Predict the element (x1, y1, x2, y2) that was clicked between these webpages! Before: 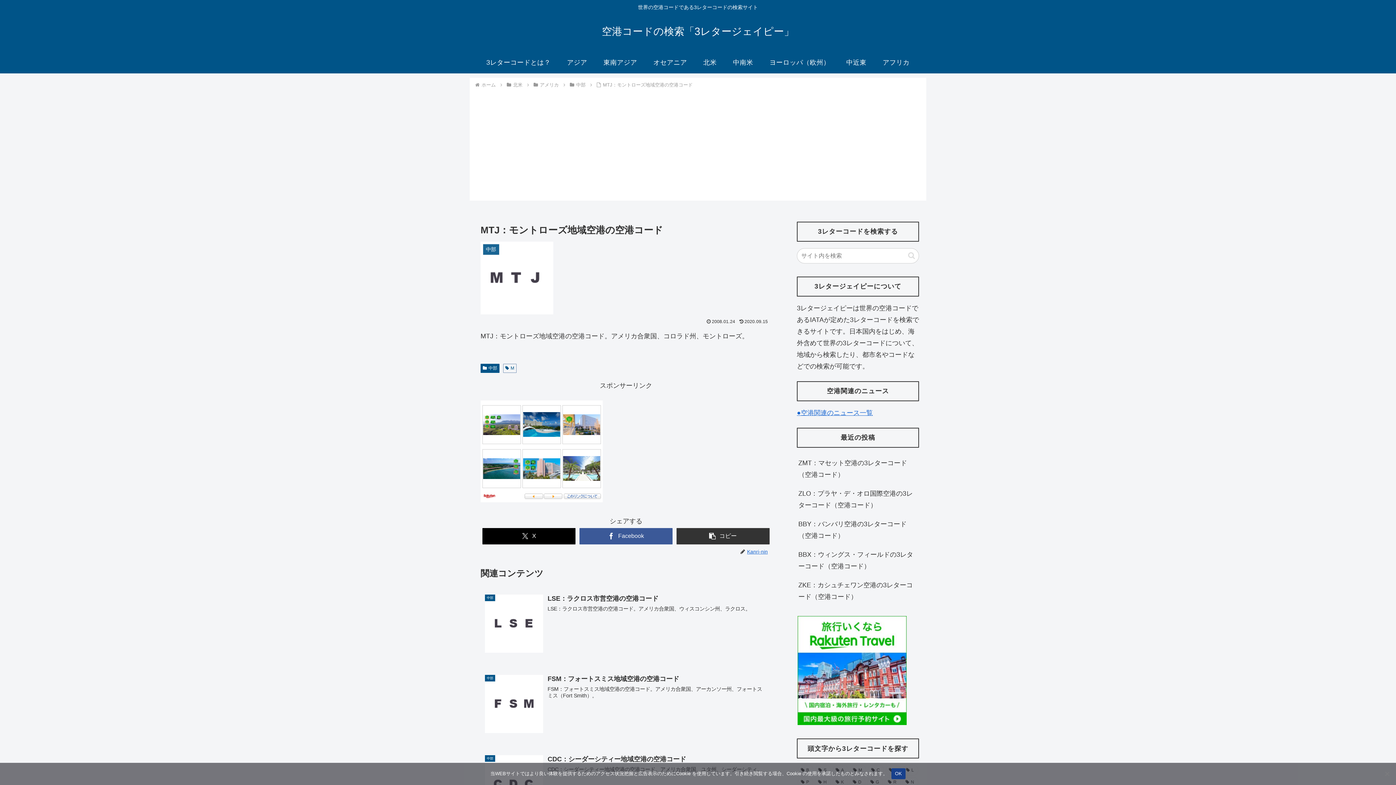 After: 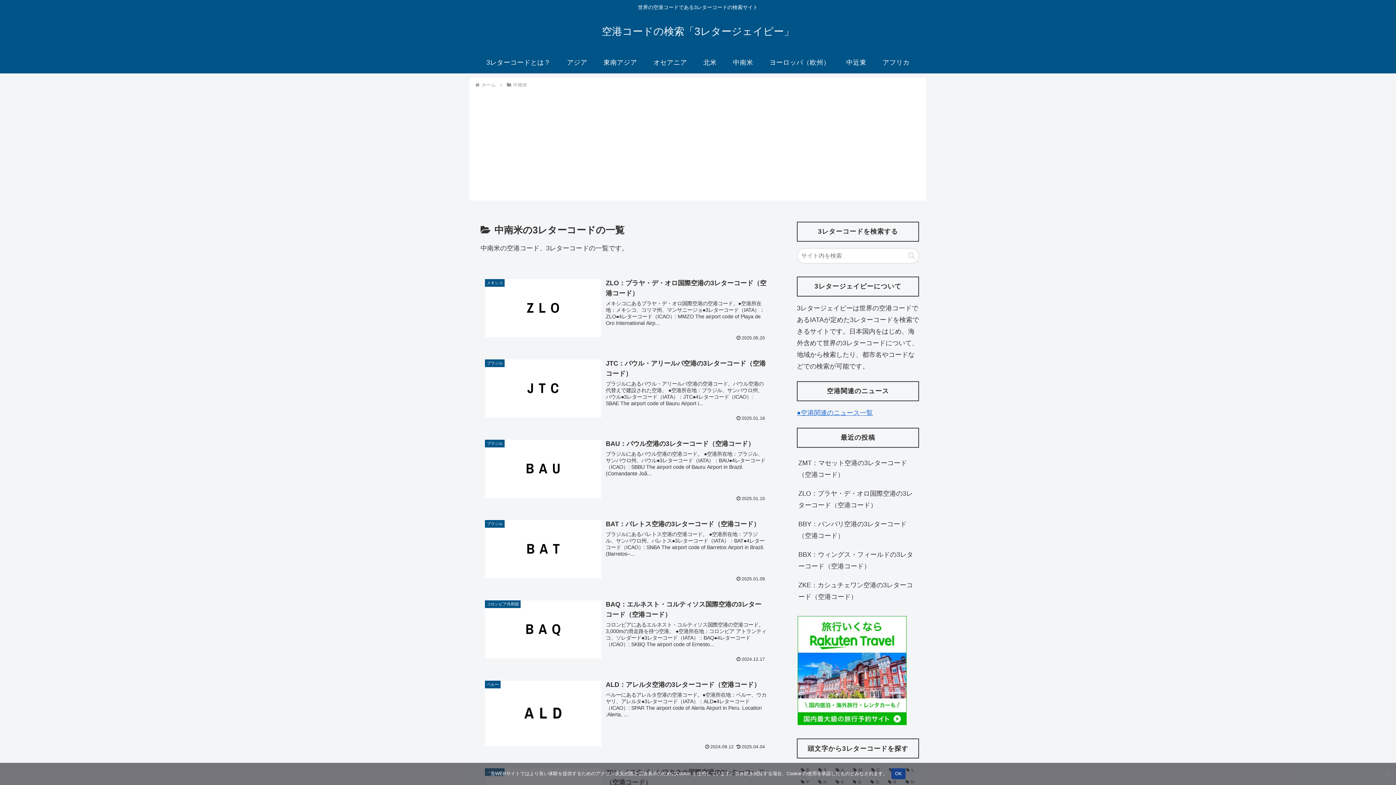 Action: bbox: (725, 51, 761, 73) label: 中南米